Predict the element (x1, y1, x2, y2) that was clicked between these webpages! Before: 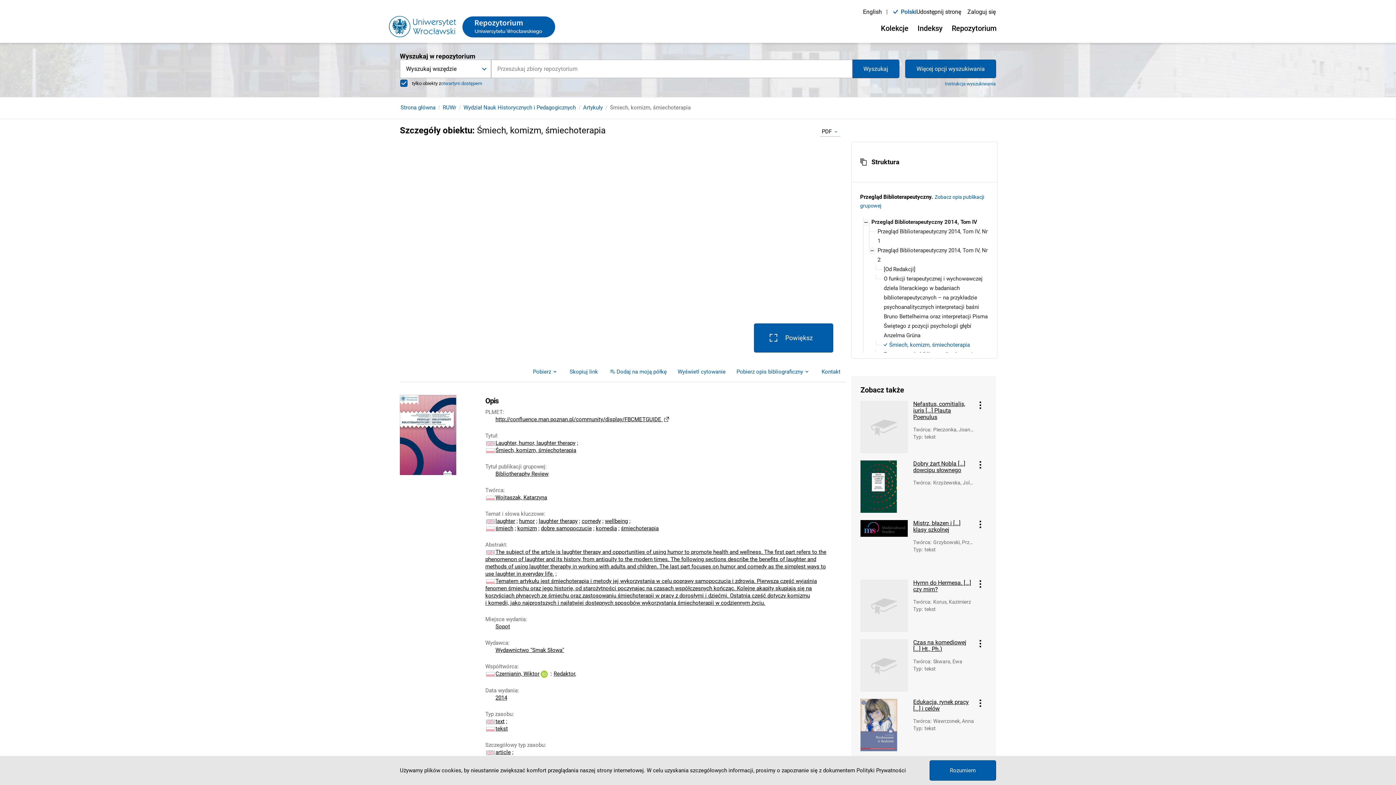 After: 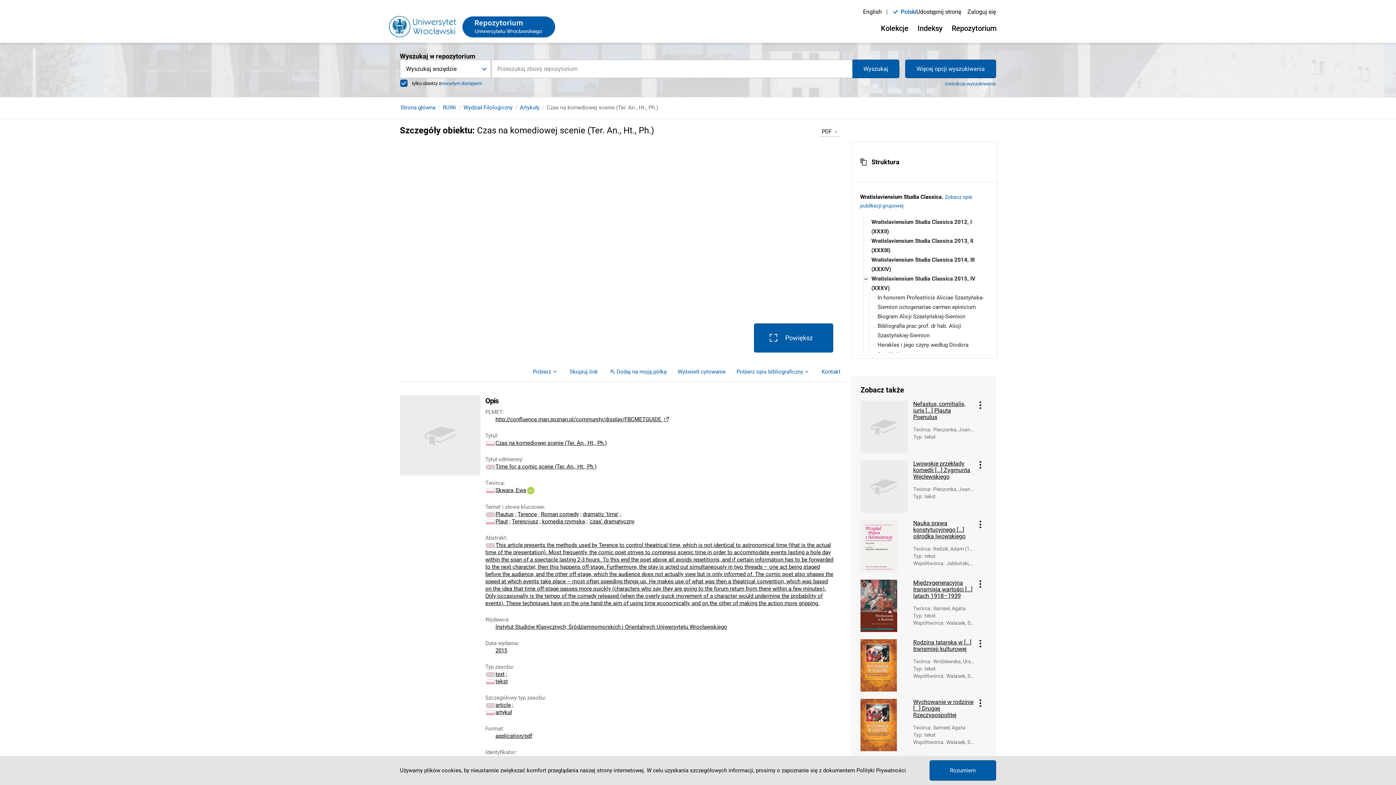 Action: bbox: (913, 639, 974, 652) label: Czas na komediowej [...] Ht., Ph.)